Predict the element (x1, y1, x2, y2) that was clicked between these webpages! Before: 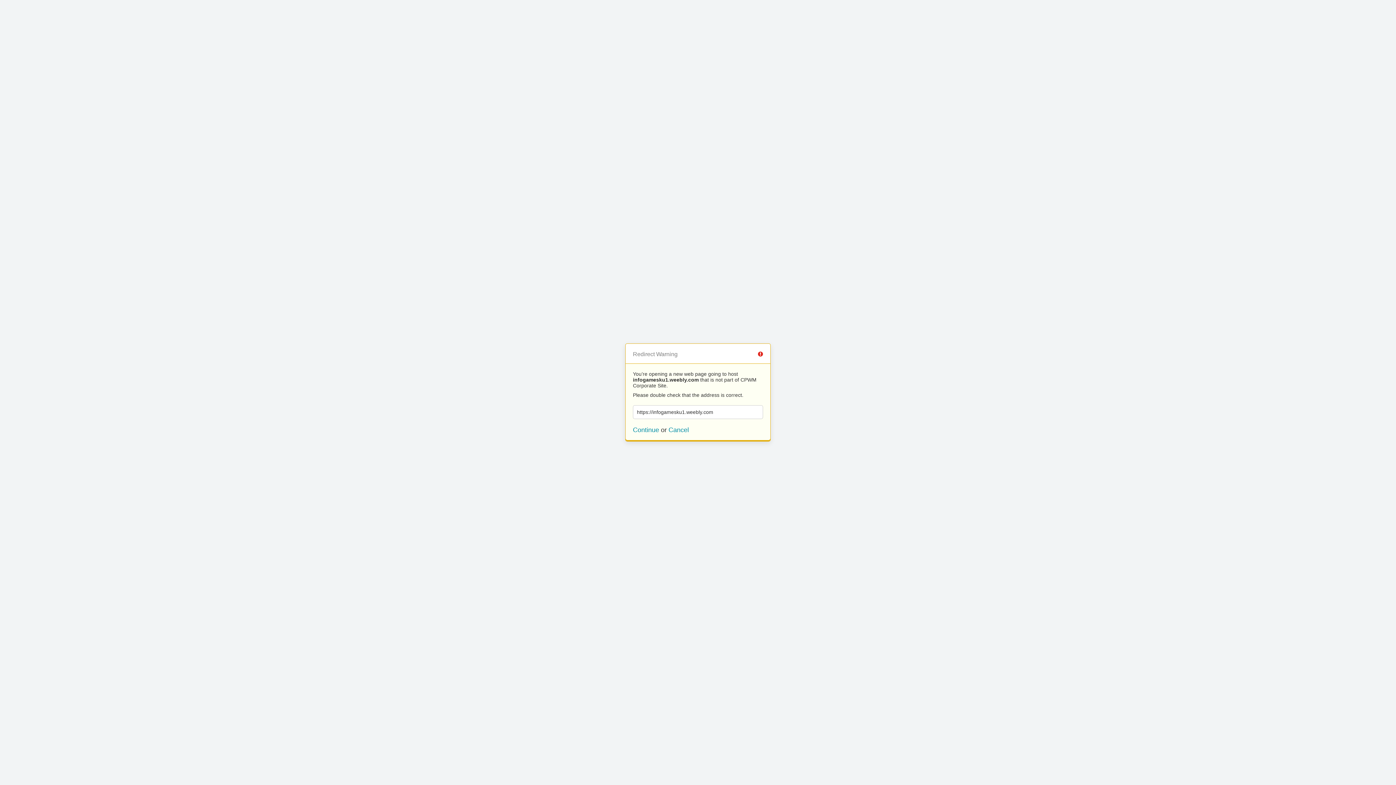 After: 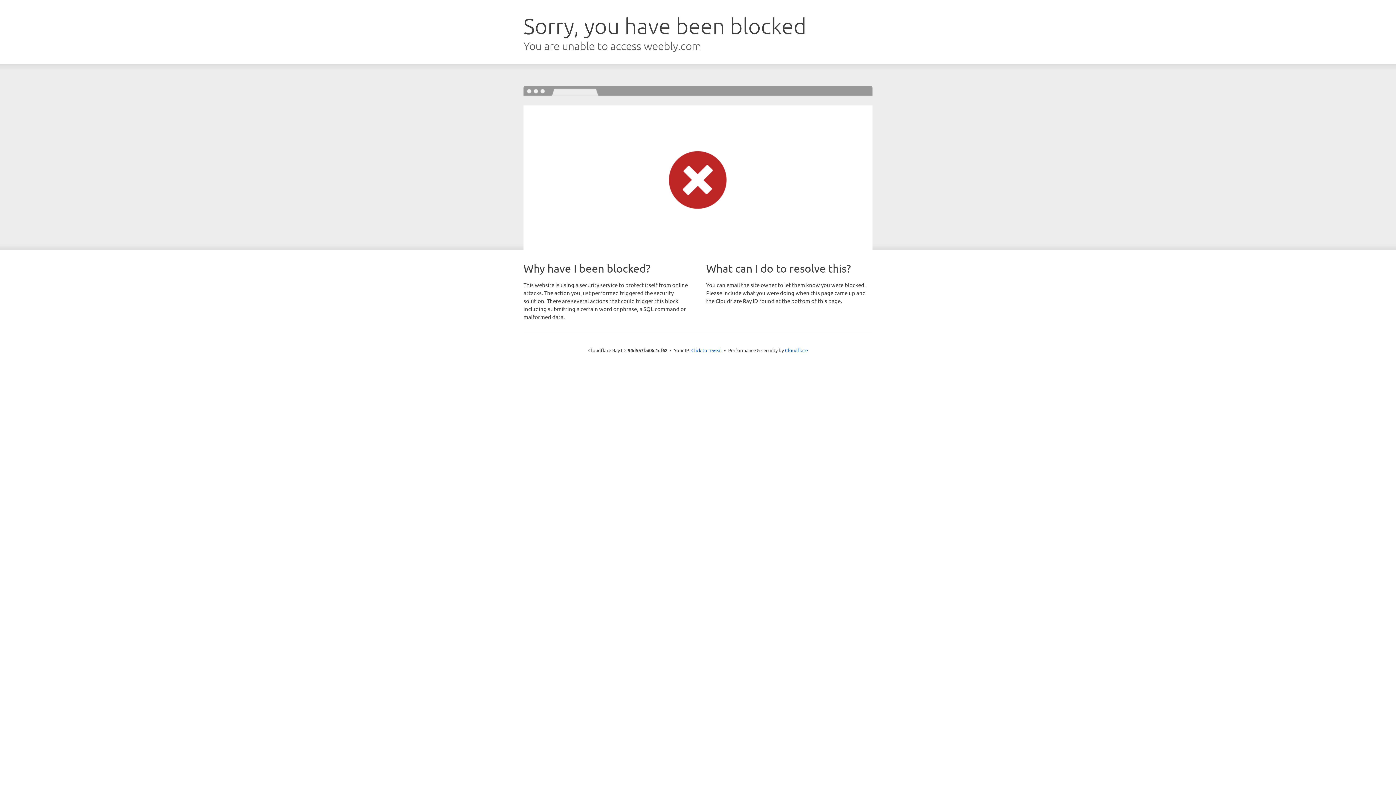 Action: label: Continue bbox: (633, 426, 659, 433)